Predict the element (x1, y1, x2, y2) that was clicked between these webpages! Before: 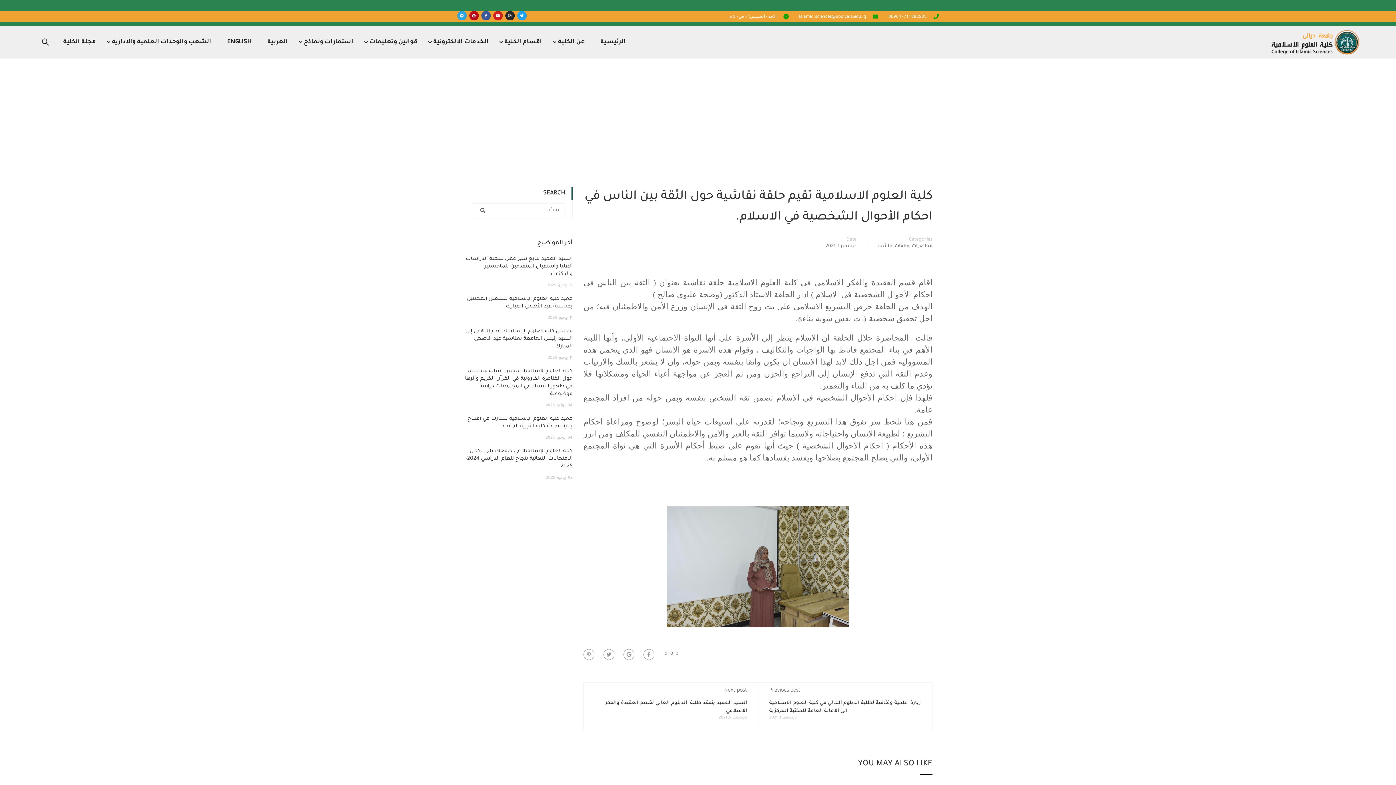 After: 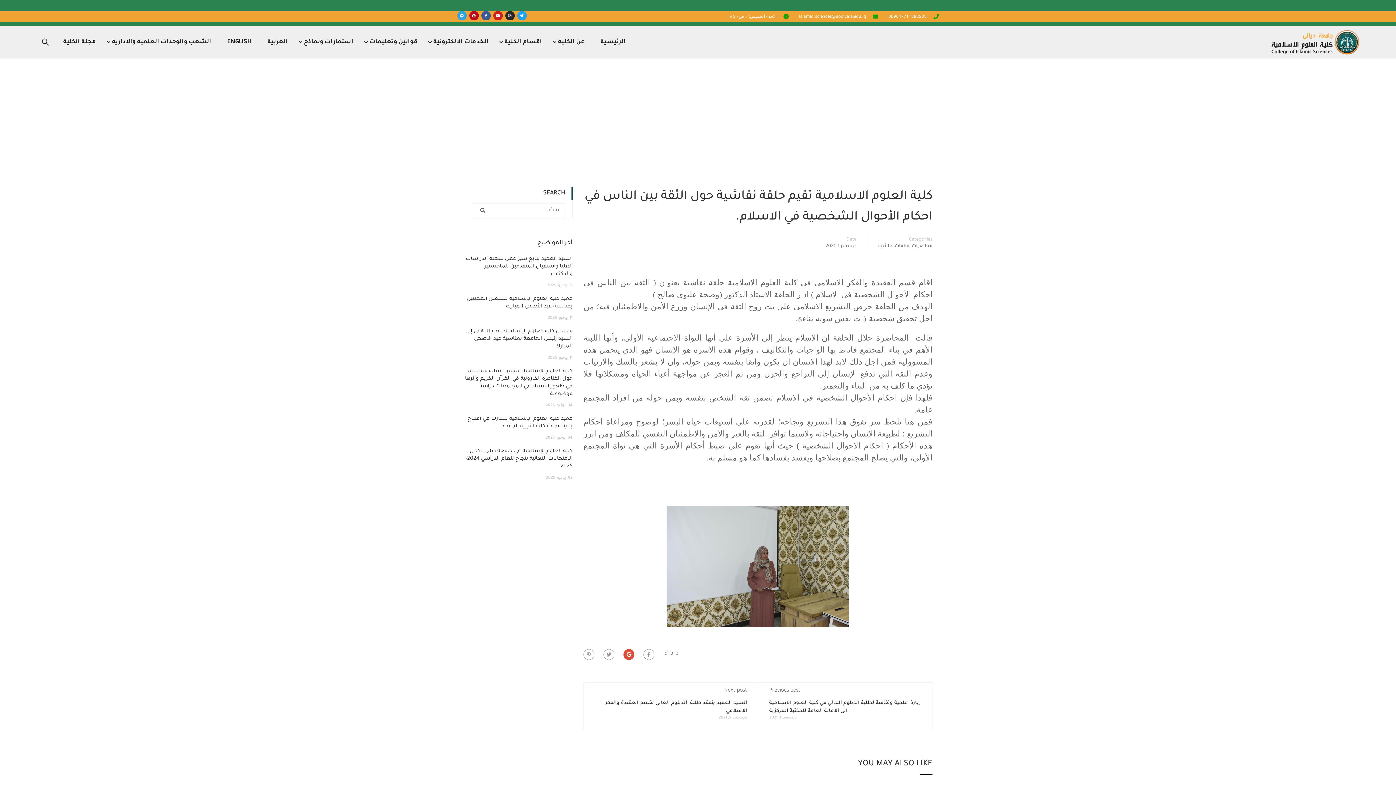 Action: bbox: (623, 649, 634, 660)